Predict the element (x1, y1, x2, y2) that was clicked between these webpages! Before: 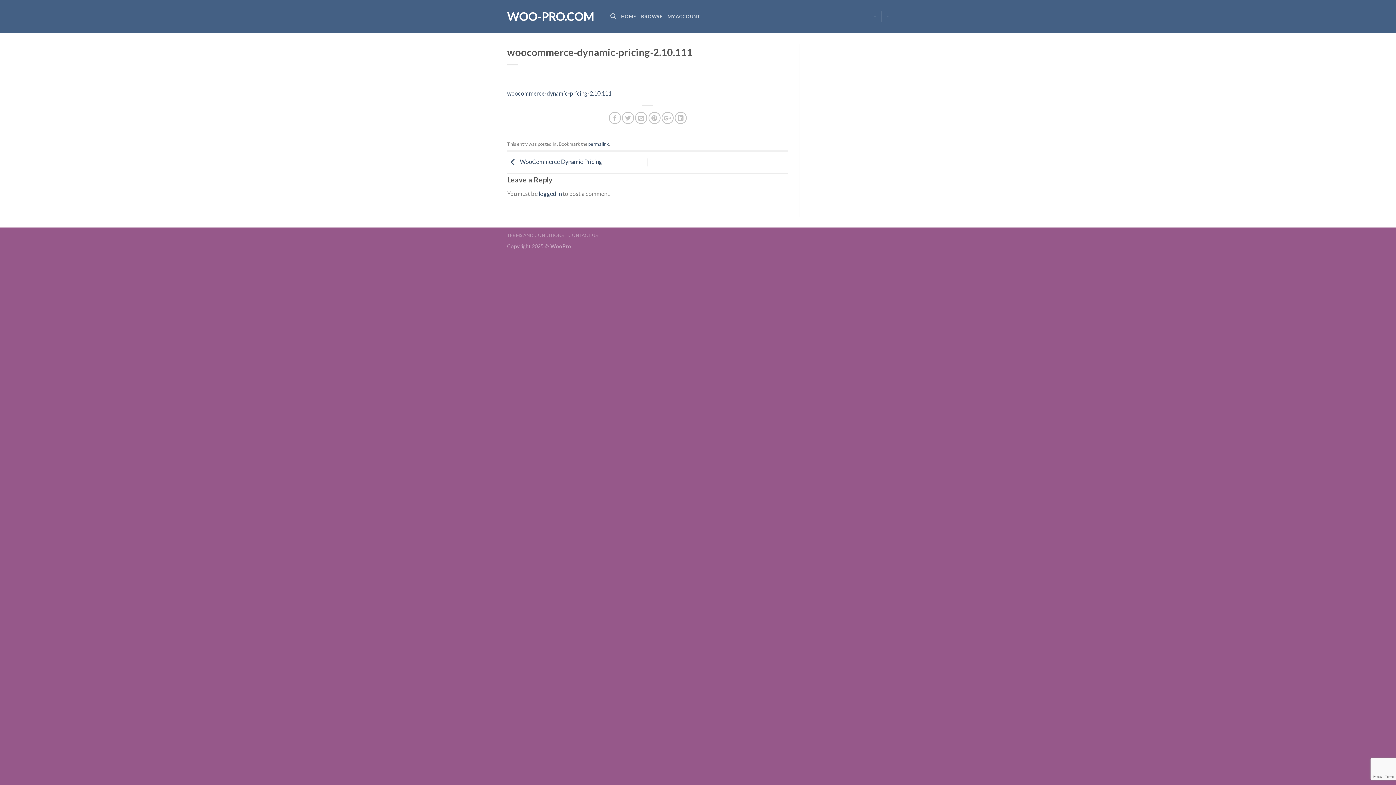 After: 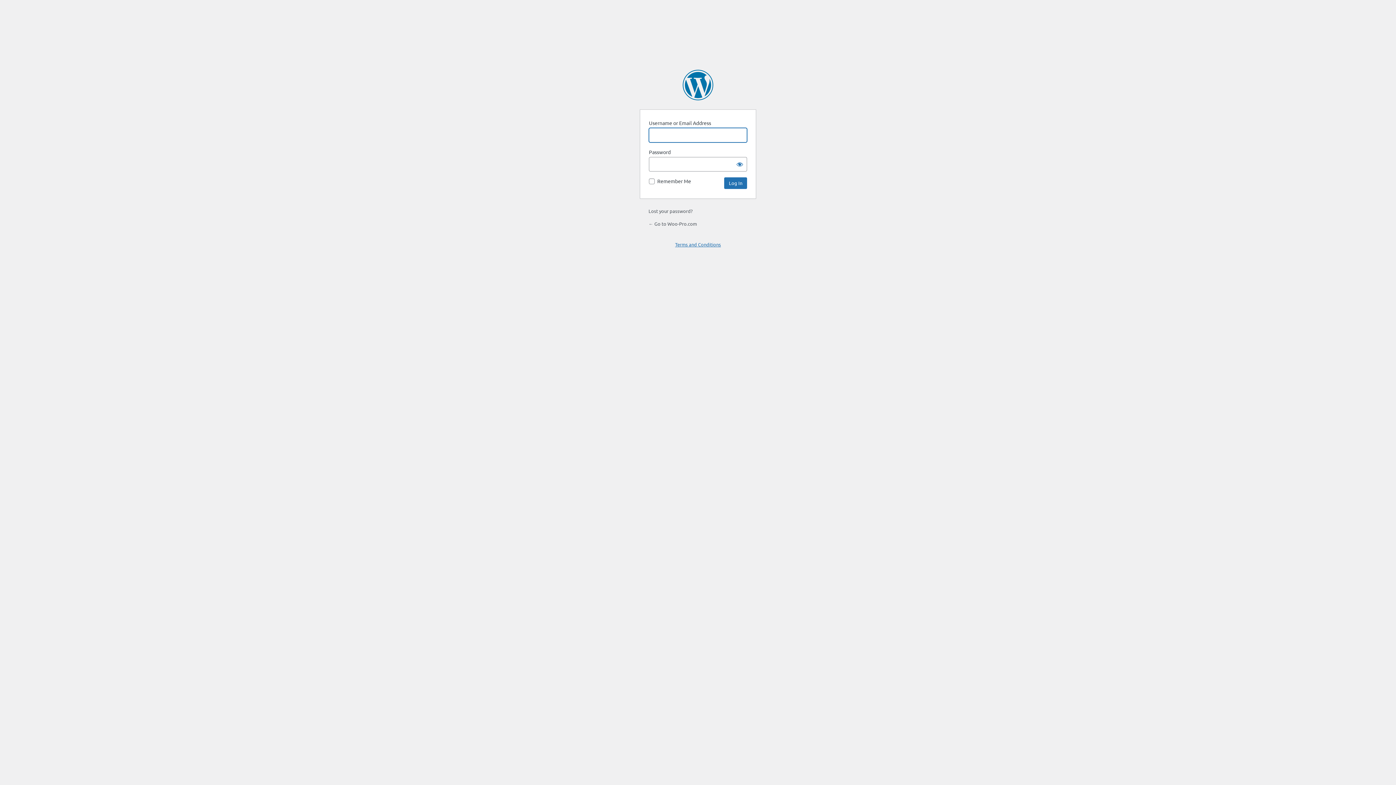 Action: label: logged in bbox: (538, 190, 561, 197)